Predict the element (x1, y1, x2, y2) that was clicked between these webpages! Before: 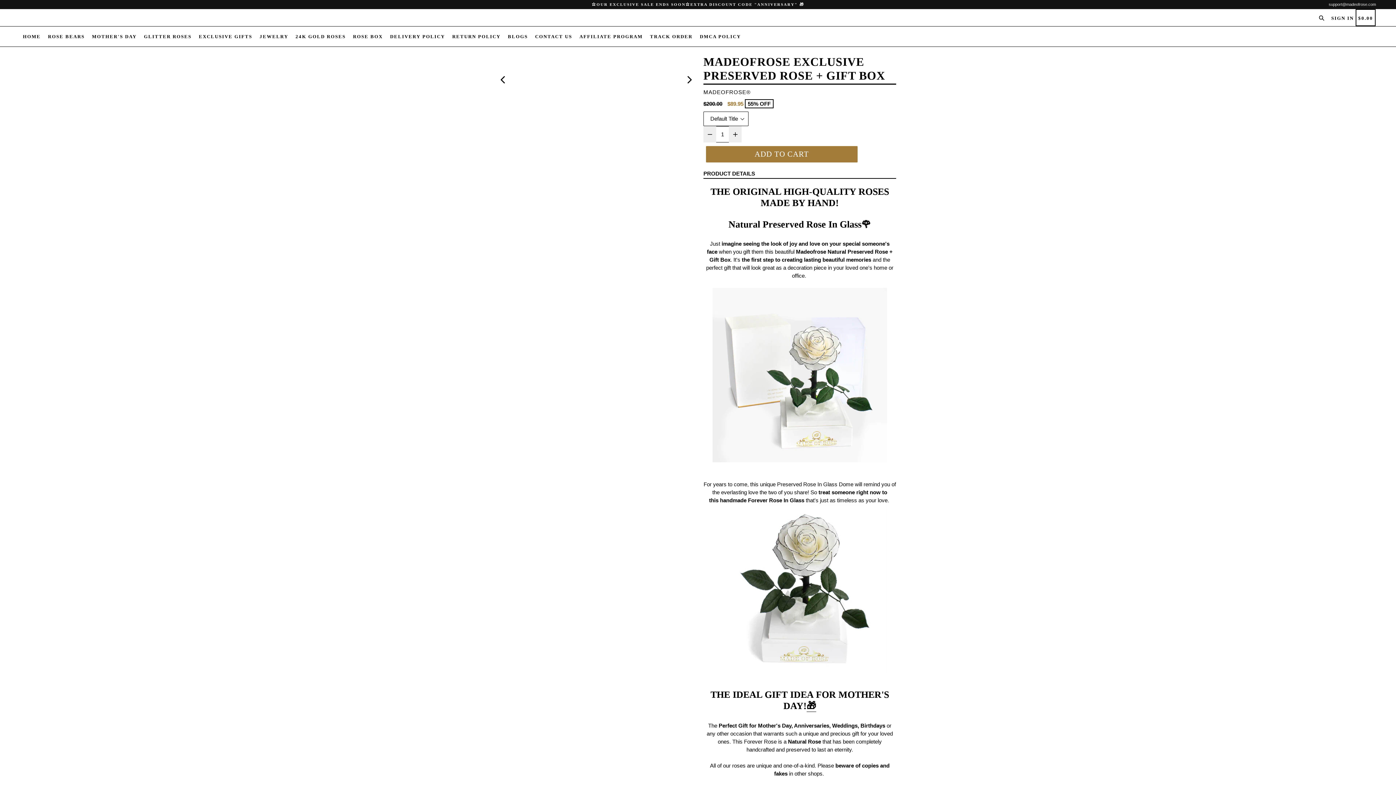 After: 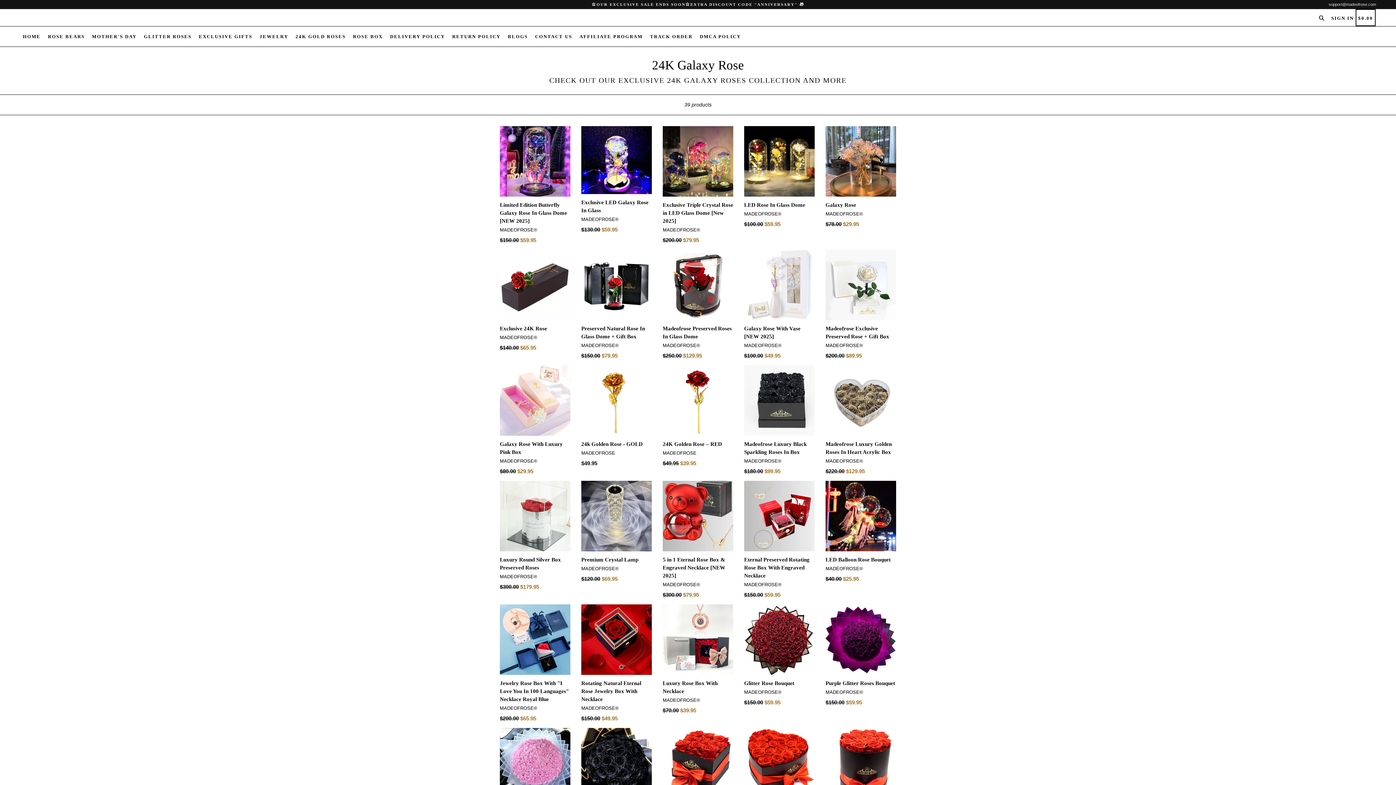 Action: label: 24K GOLD ROSES bbox: (292, 26, 348, 46)